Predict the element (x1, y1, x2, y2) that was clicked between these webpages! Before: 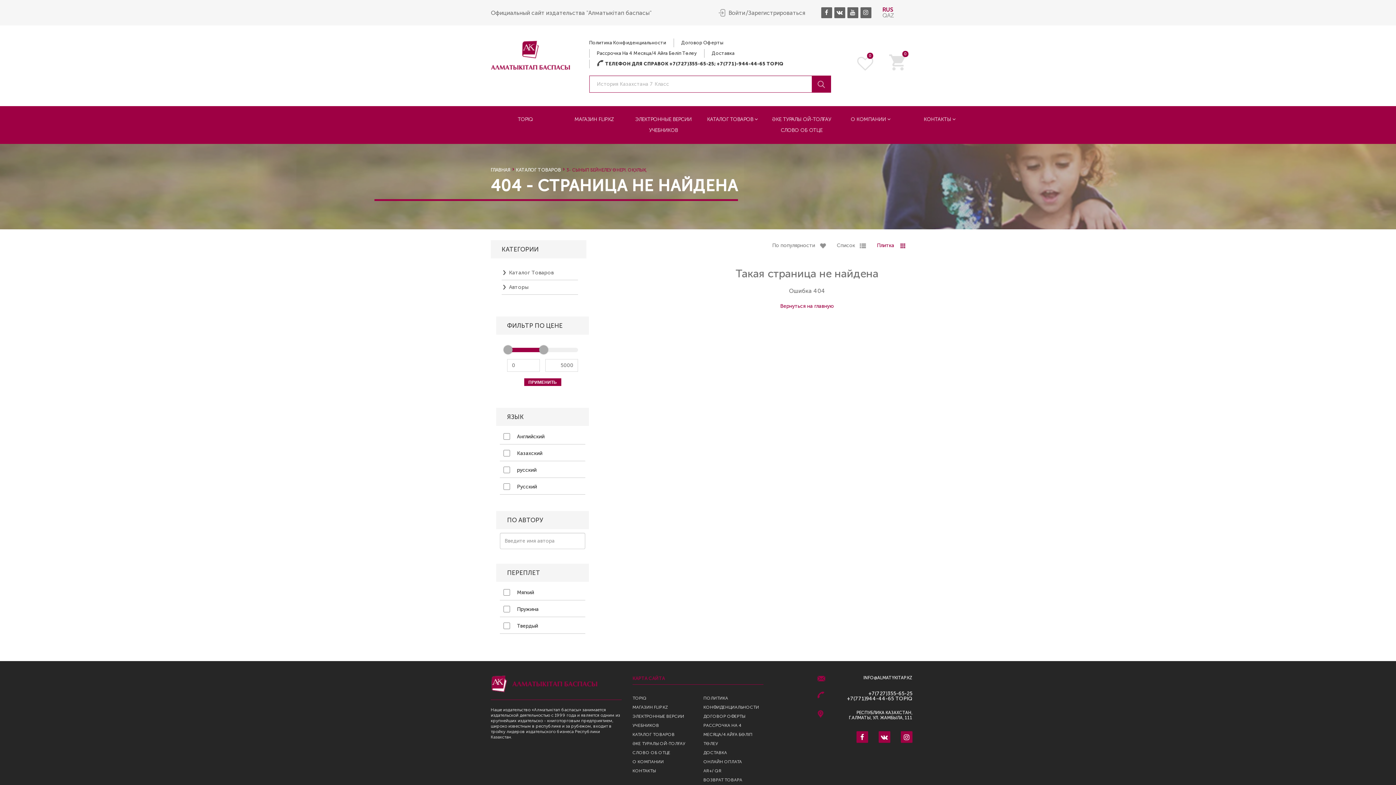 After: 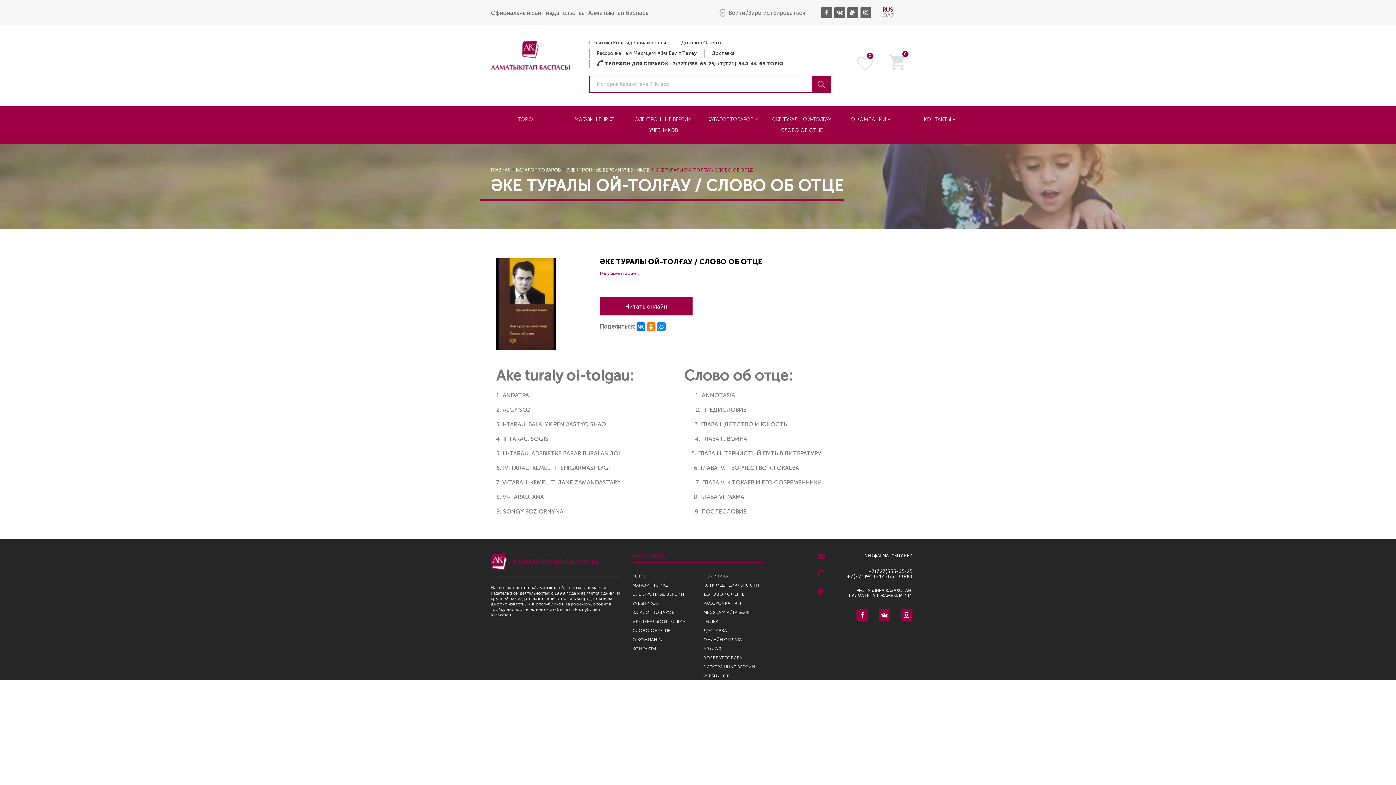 Action: label: ӘКЕ ТУРАЛЫ ОЙ-ТОЛҒАУ СЛОВО ОБ ОТЦЕ bbox: (767, 106, 836, 144)